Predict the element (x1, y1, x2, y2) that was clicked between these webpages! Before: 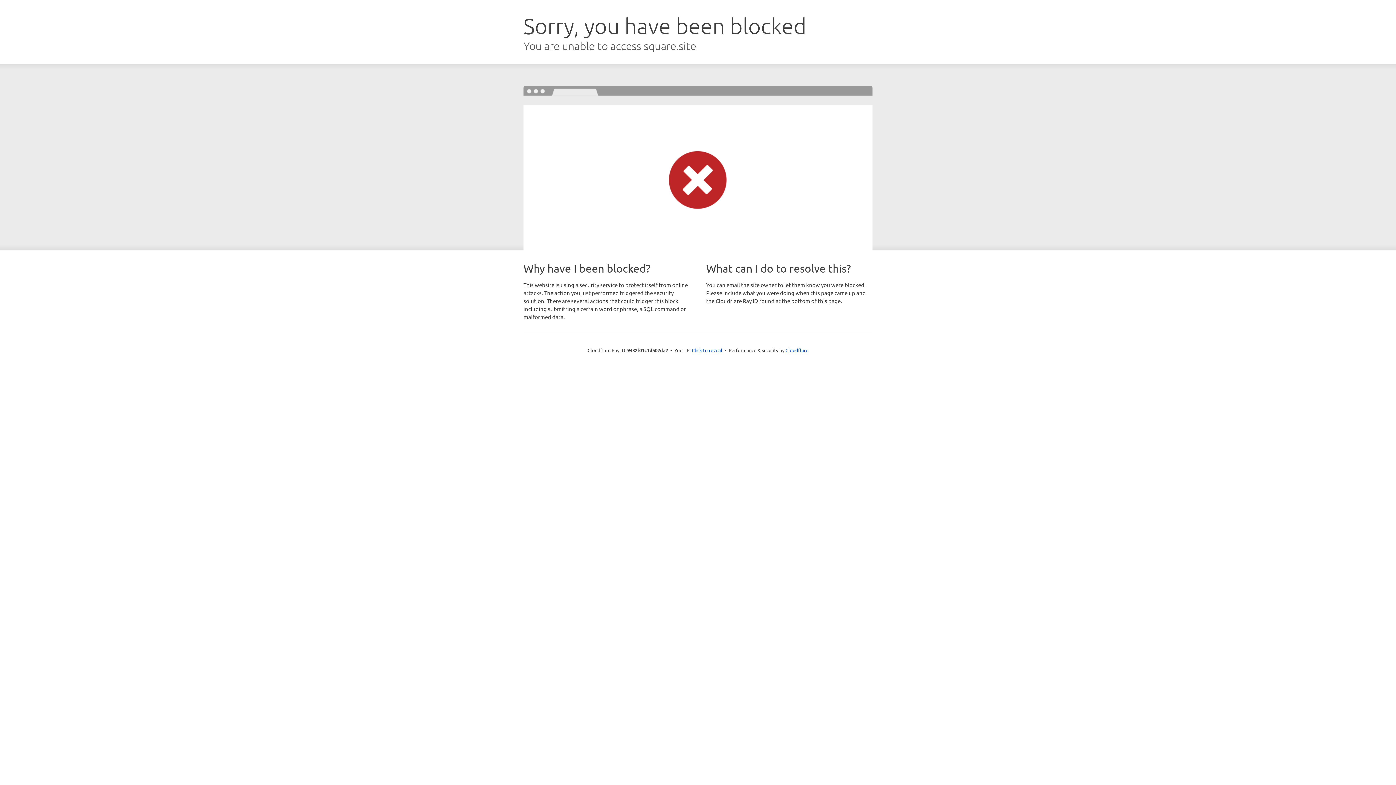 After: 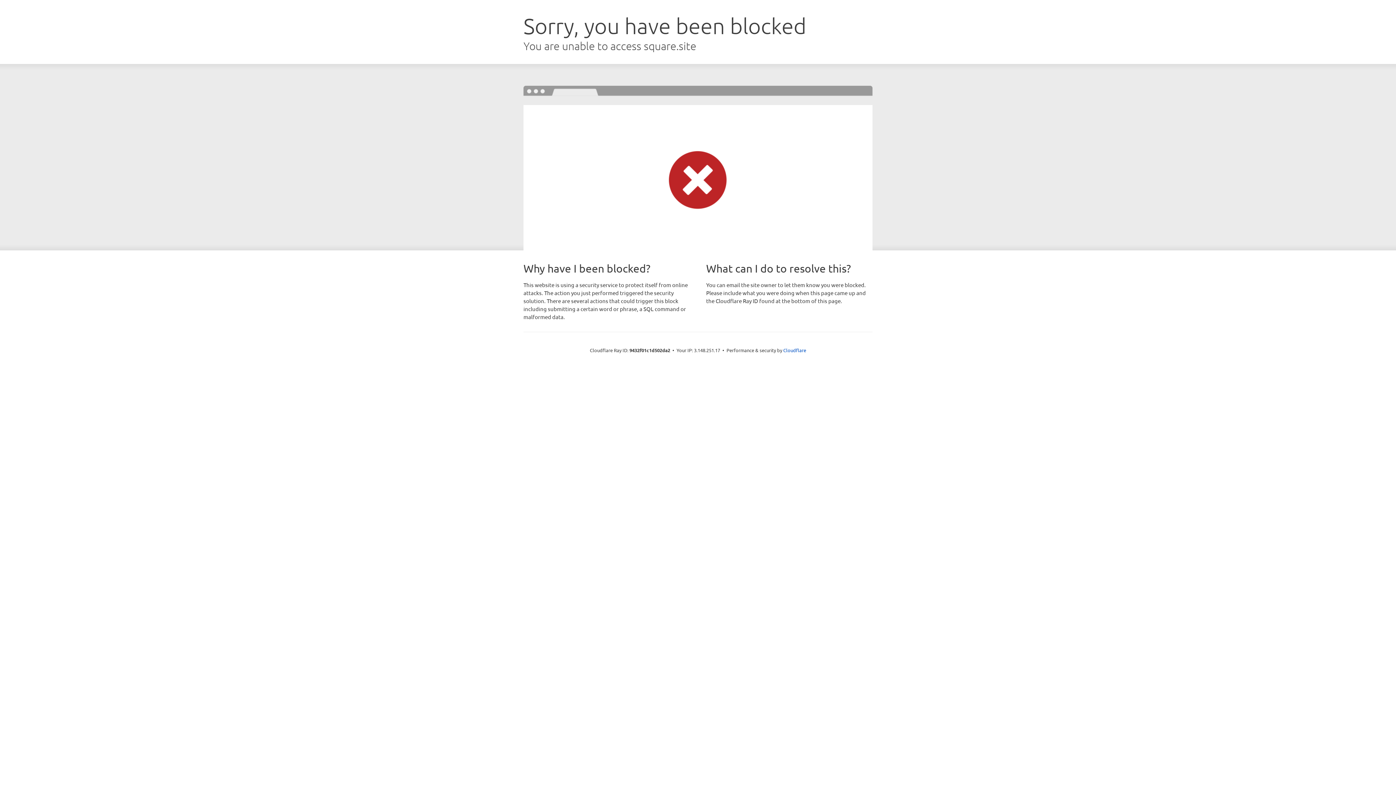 Action: label: Click to reveal bbox: (692, 346, 722, 353)